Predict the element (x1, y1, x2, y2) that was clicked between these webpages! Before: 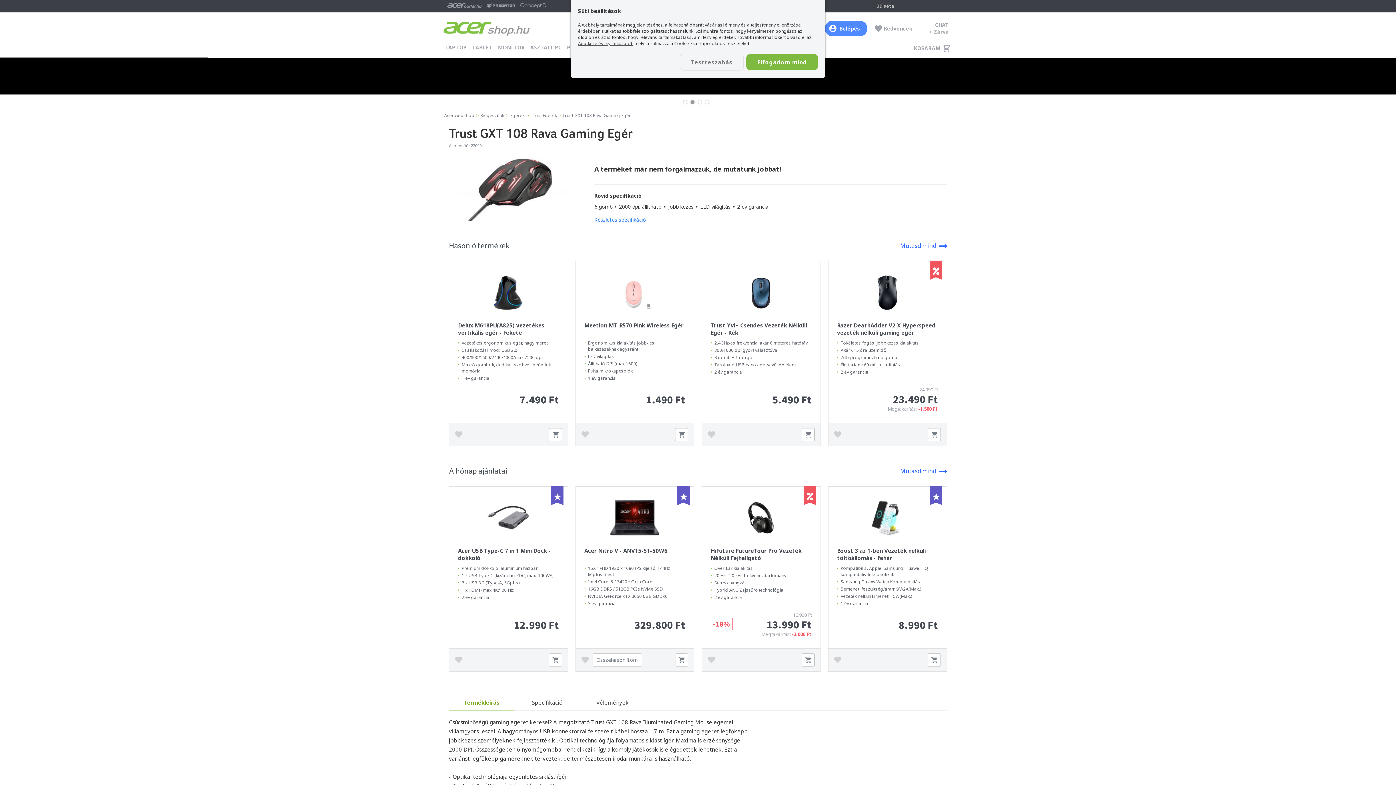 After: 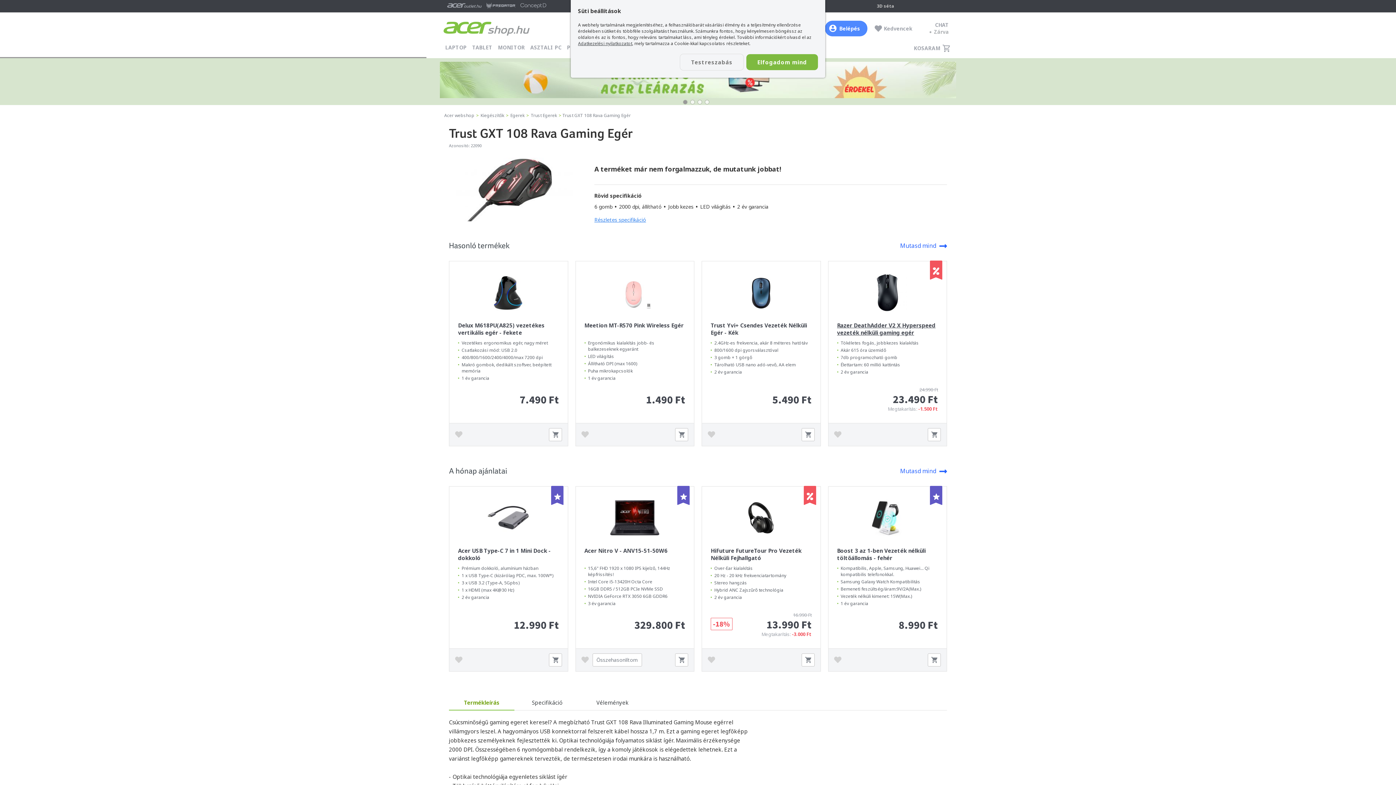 Action: label: Razer DeathAdder V2 X Hyperspeed vezeték nélküli gaming egér
Tökéletes fogás, jobbkezes kialakítás
Akár 615 óra üzemidő
7db programozható gomb
Élettartam: 60 millió kattintás
2 év garancia
24.990 Ft
23.490 Ft
Megtakarítás: -1.500 Ft bbox: (828, 261, 946, 423)